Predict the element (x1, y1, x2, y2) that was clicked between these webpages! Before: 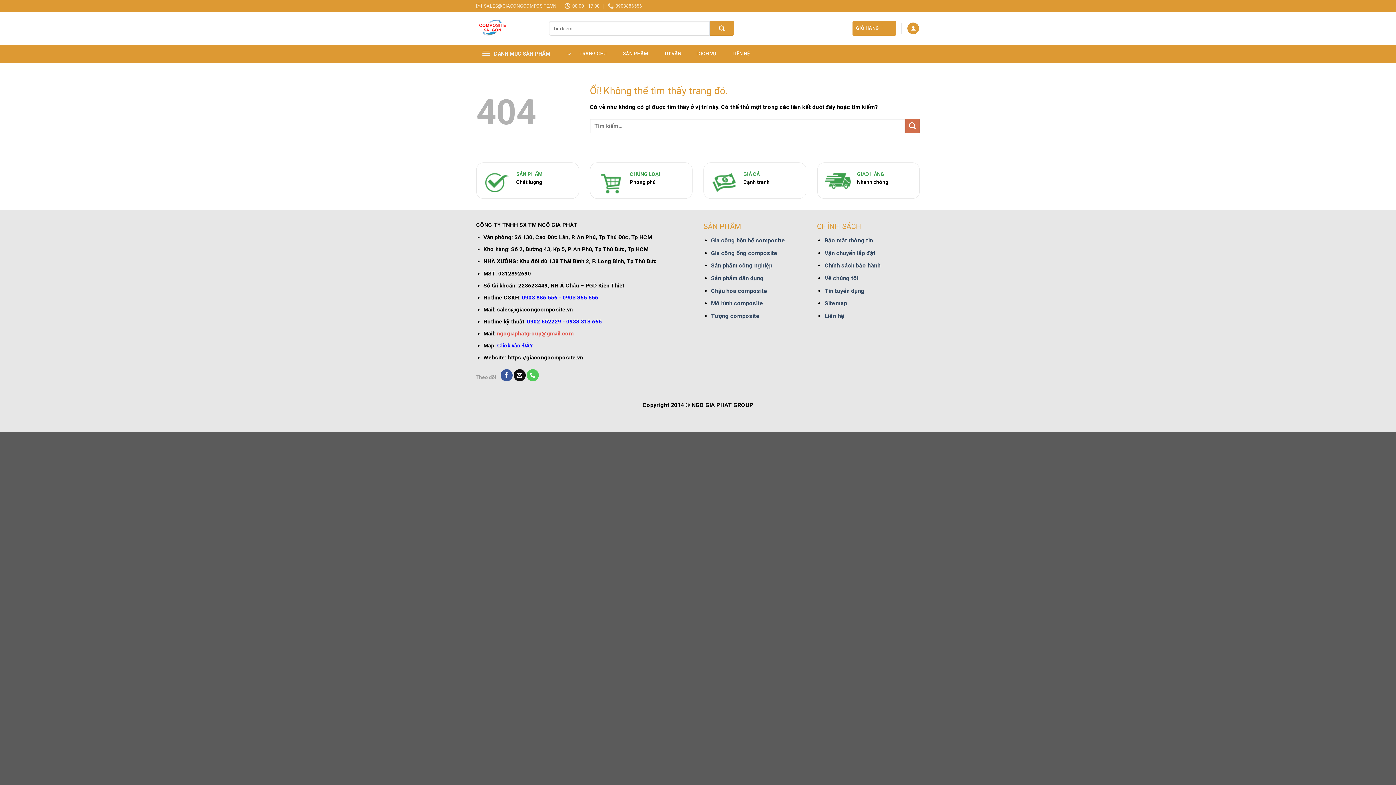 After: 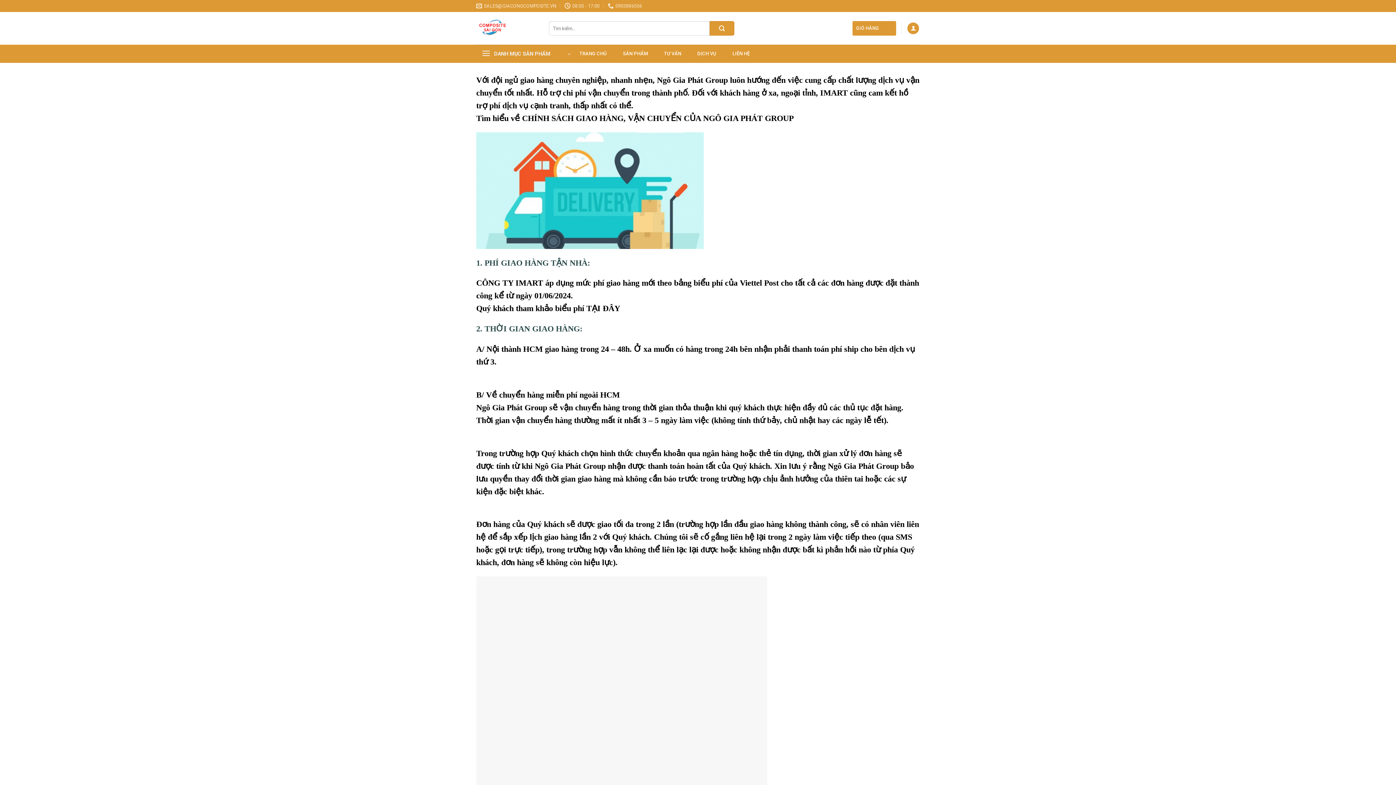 Action: label: Vận chuyển lắp đặt bbox: (824, 249, 875, 256)